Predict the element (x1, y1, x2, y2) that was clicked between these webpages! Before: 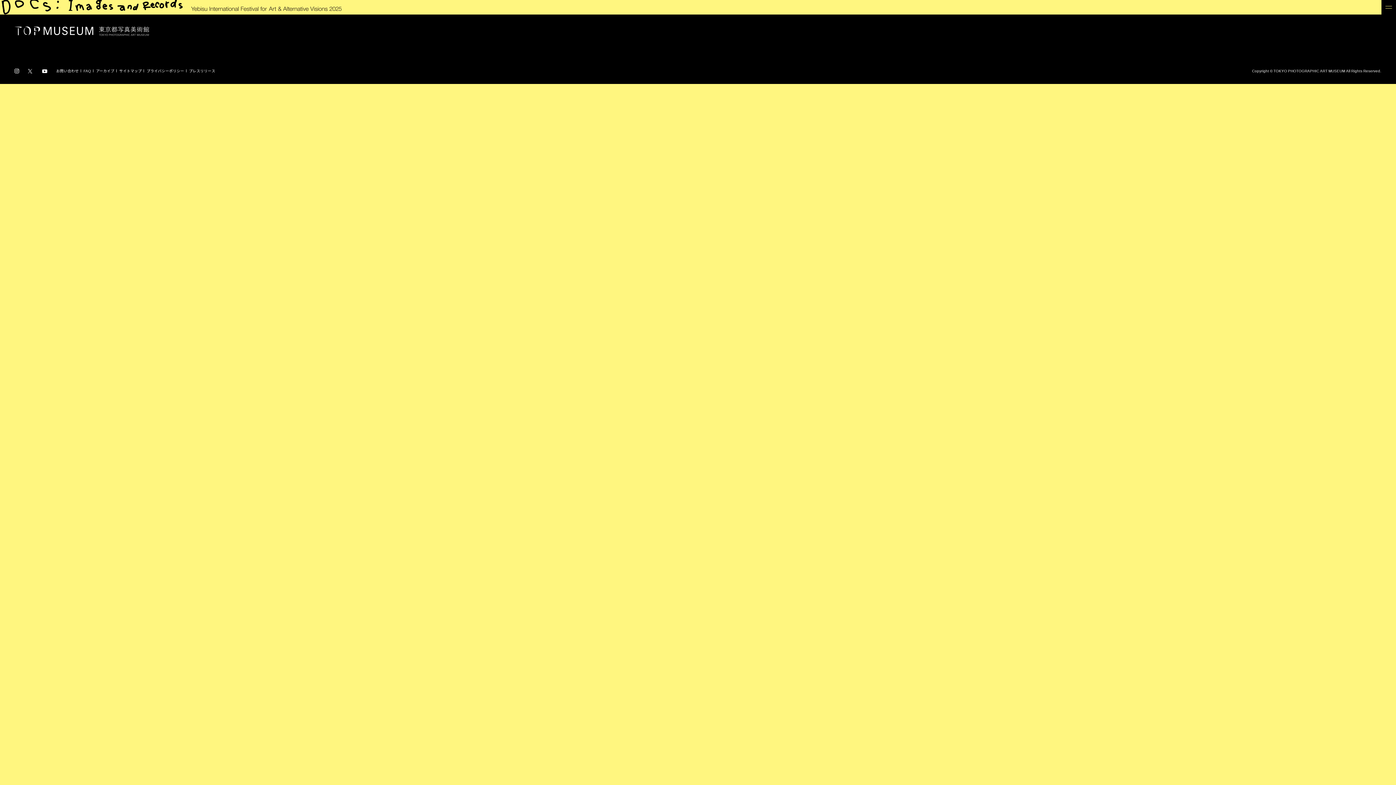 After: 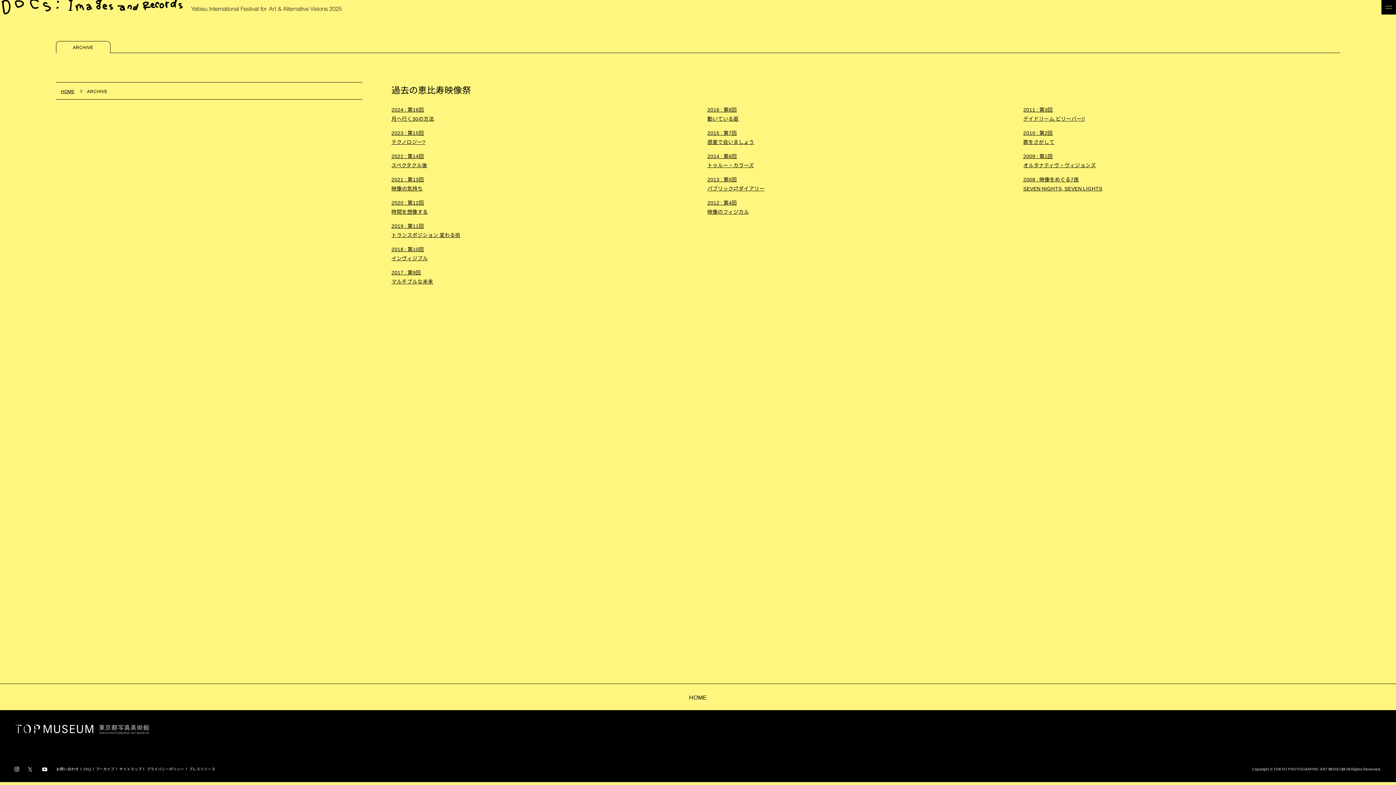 Action: bbox: (94, 69, 116, 72) label: アーカイブ